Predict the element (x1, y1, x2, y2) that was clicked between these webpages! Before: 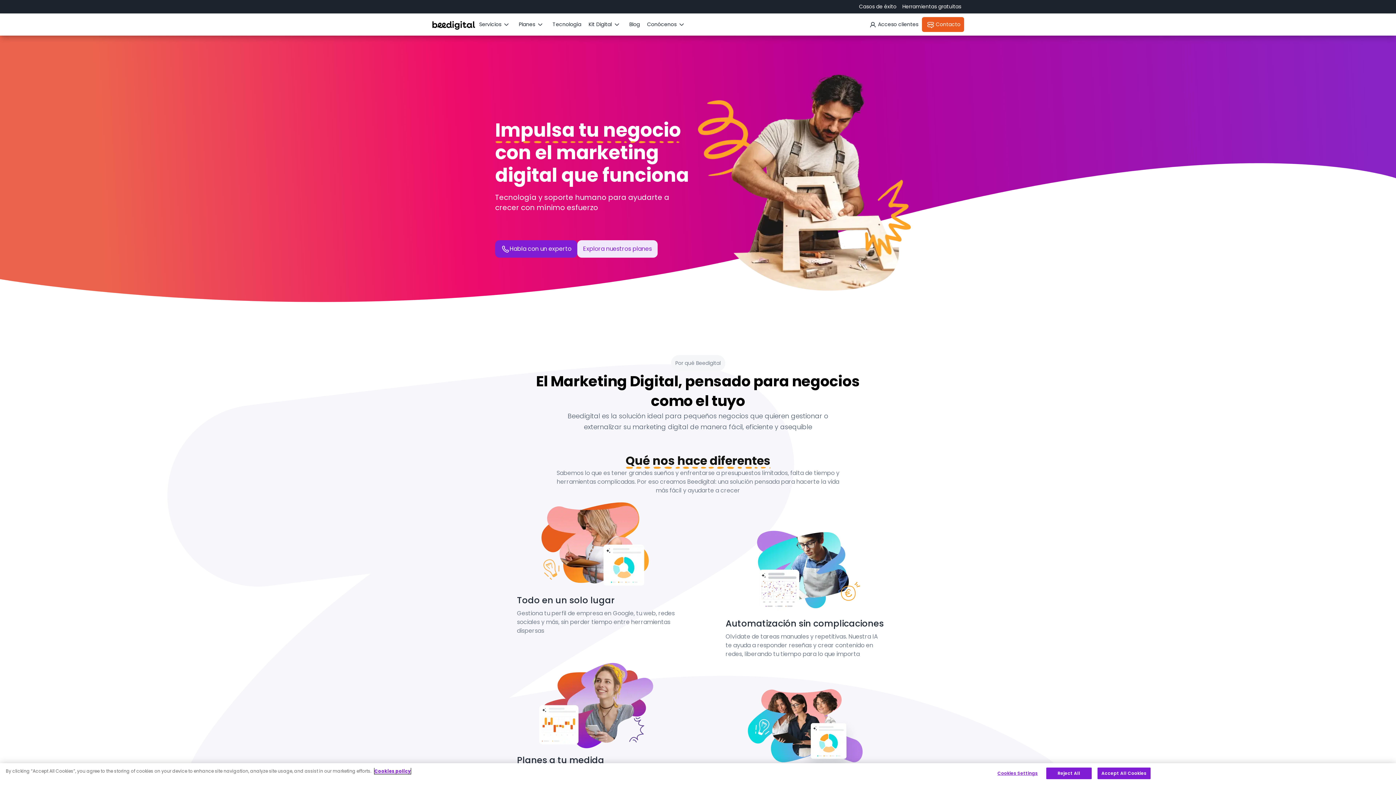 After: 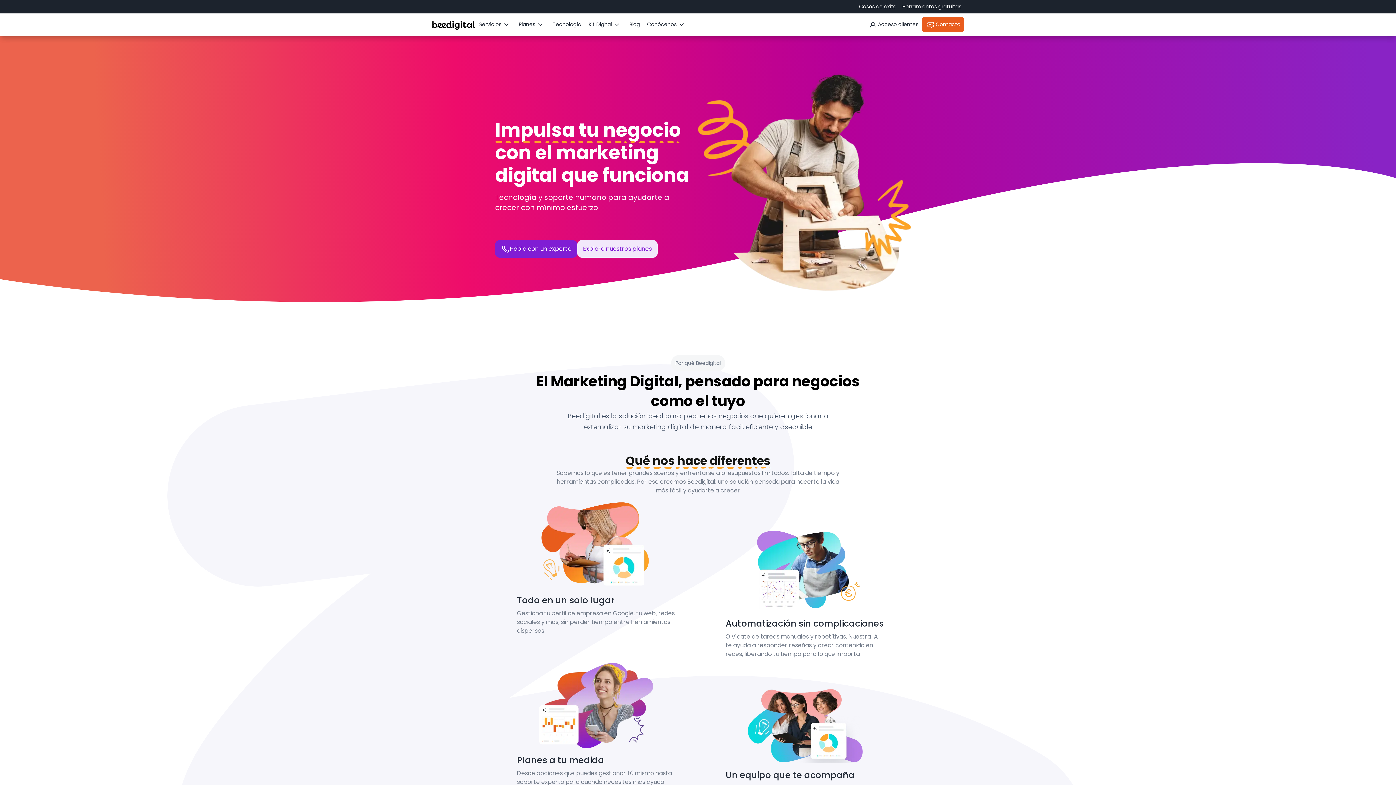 Action: label: Accept All Cookies bbox: (1097, 768, 1150, 779)